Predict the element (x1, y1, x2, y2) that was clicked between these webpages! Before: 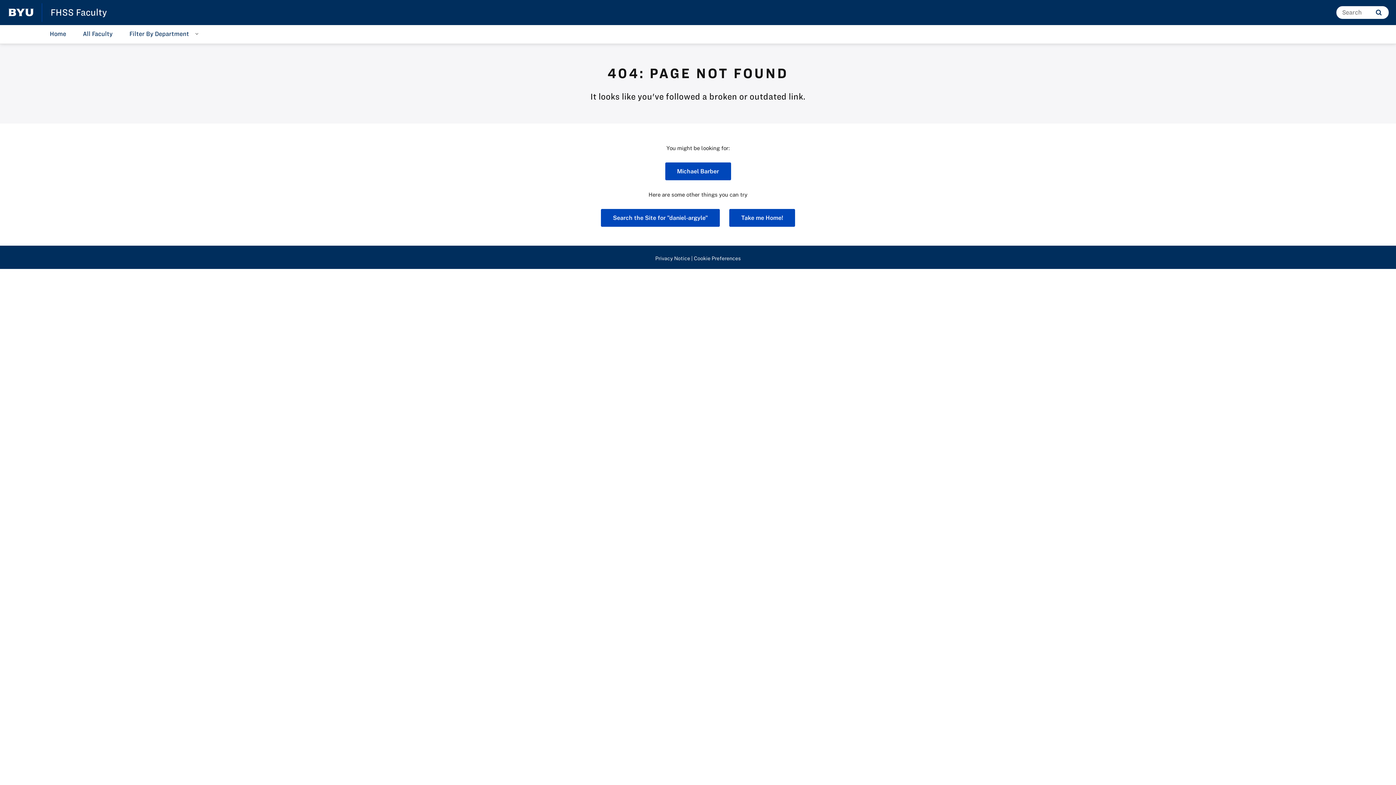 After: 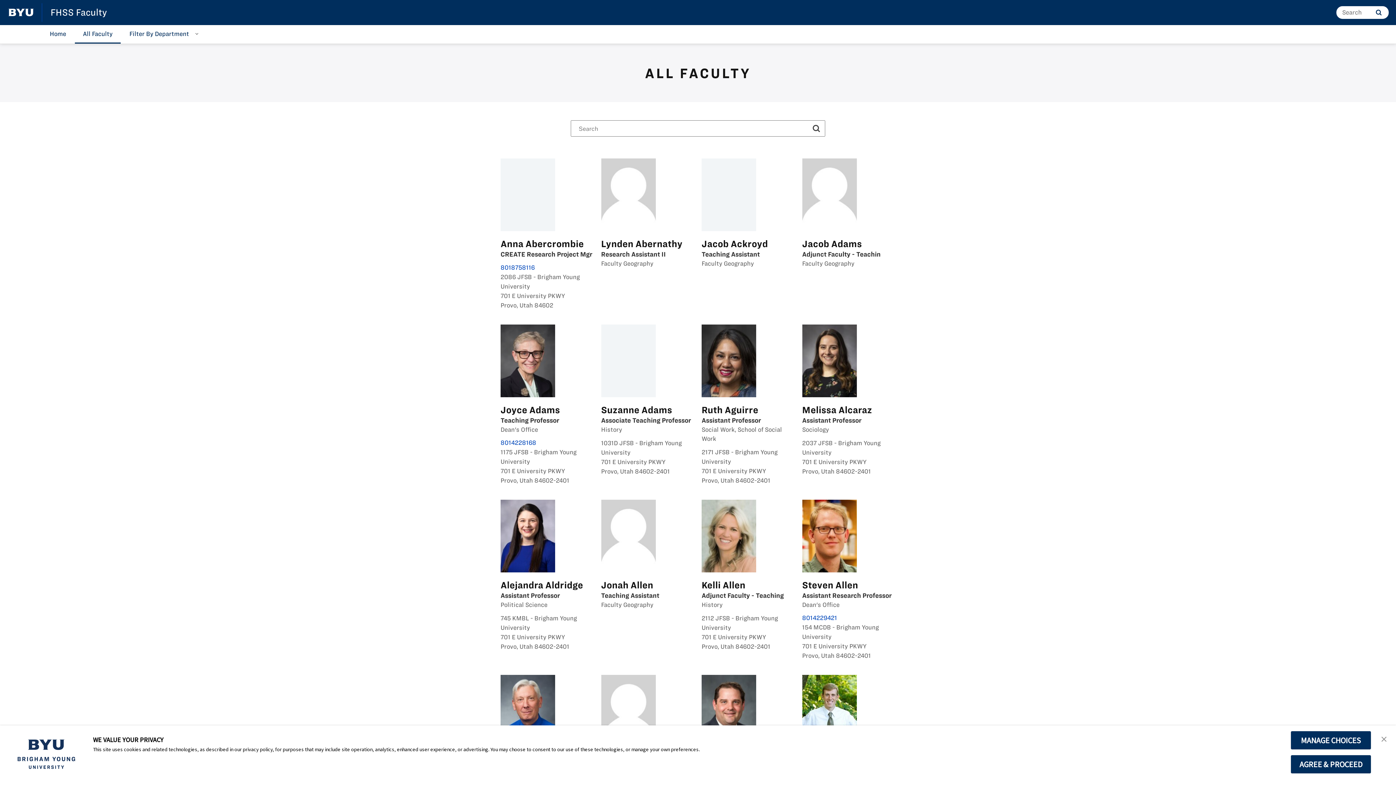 Action: label: All Faculty bbox: (74, 25, 120, 43)